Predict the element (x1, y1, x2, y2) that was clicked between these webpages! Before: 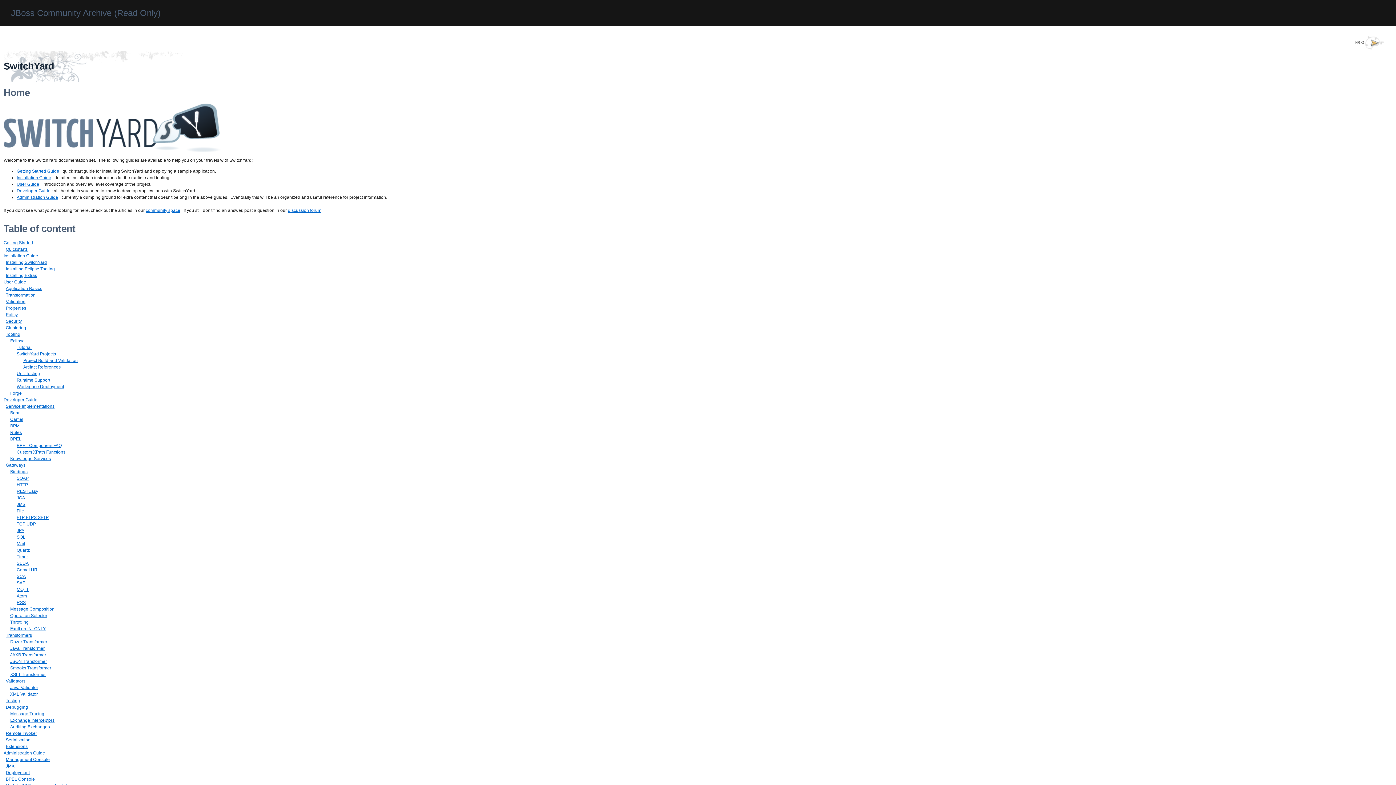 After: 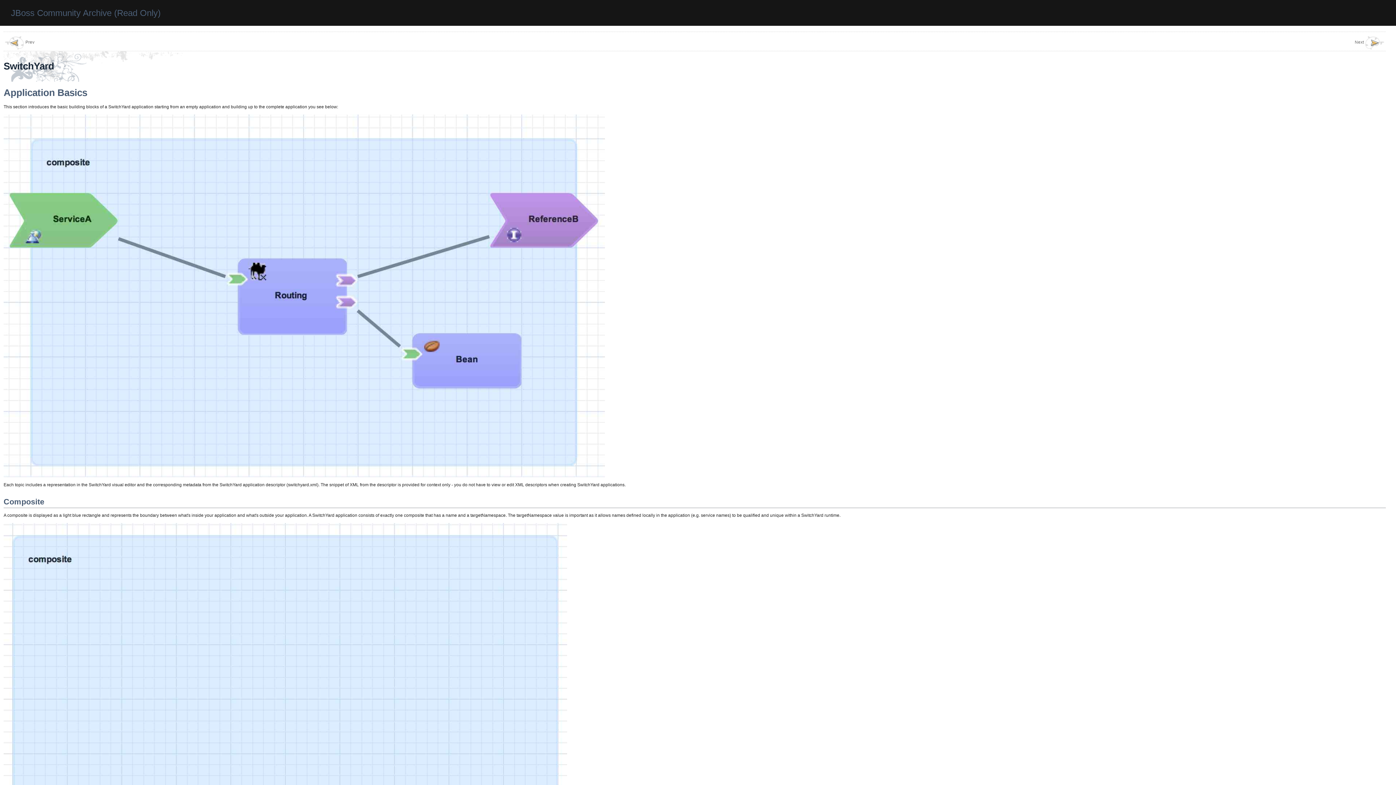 Action: bbox: (5, 286, 42, 291) label: Application Basics